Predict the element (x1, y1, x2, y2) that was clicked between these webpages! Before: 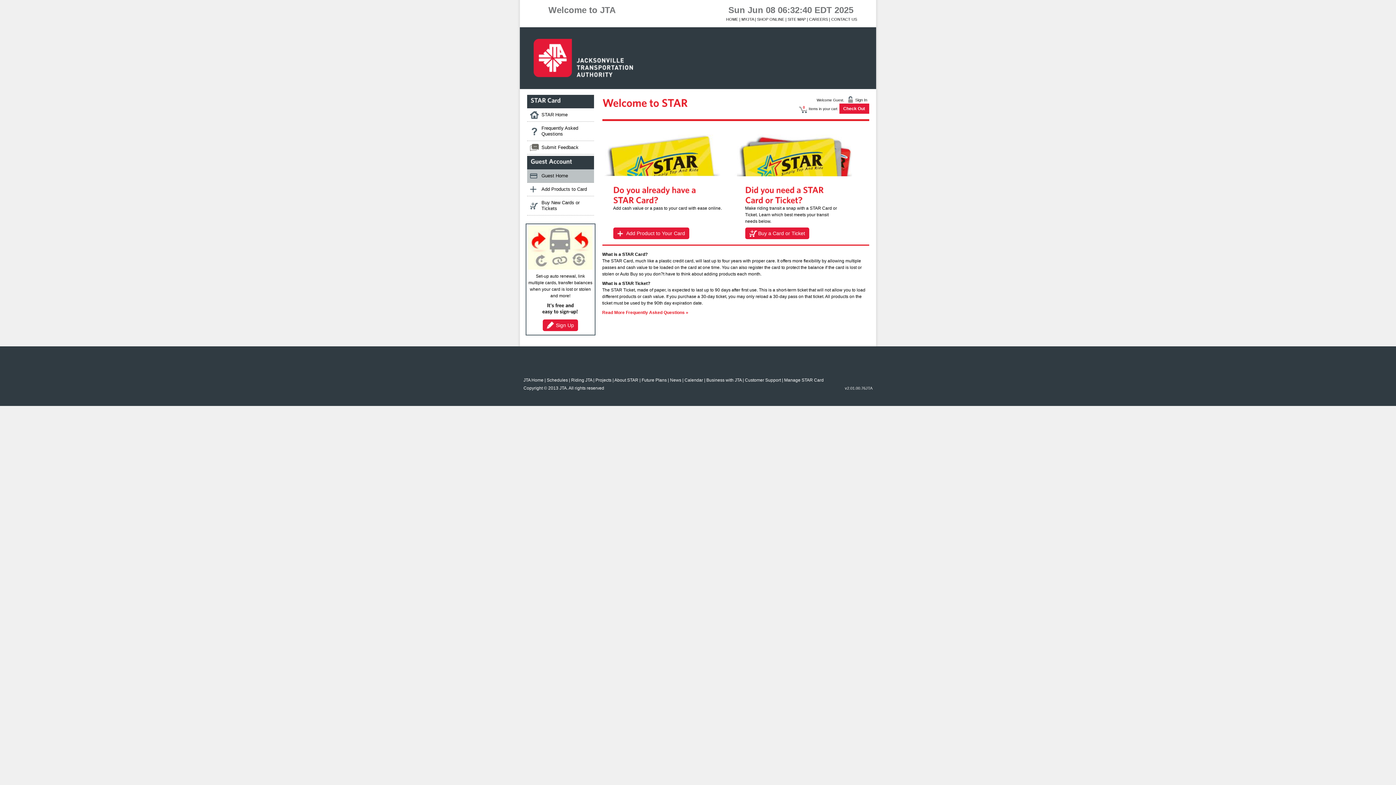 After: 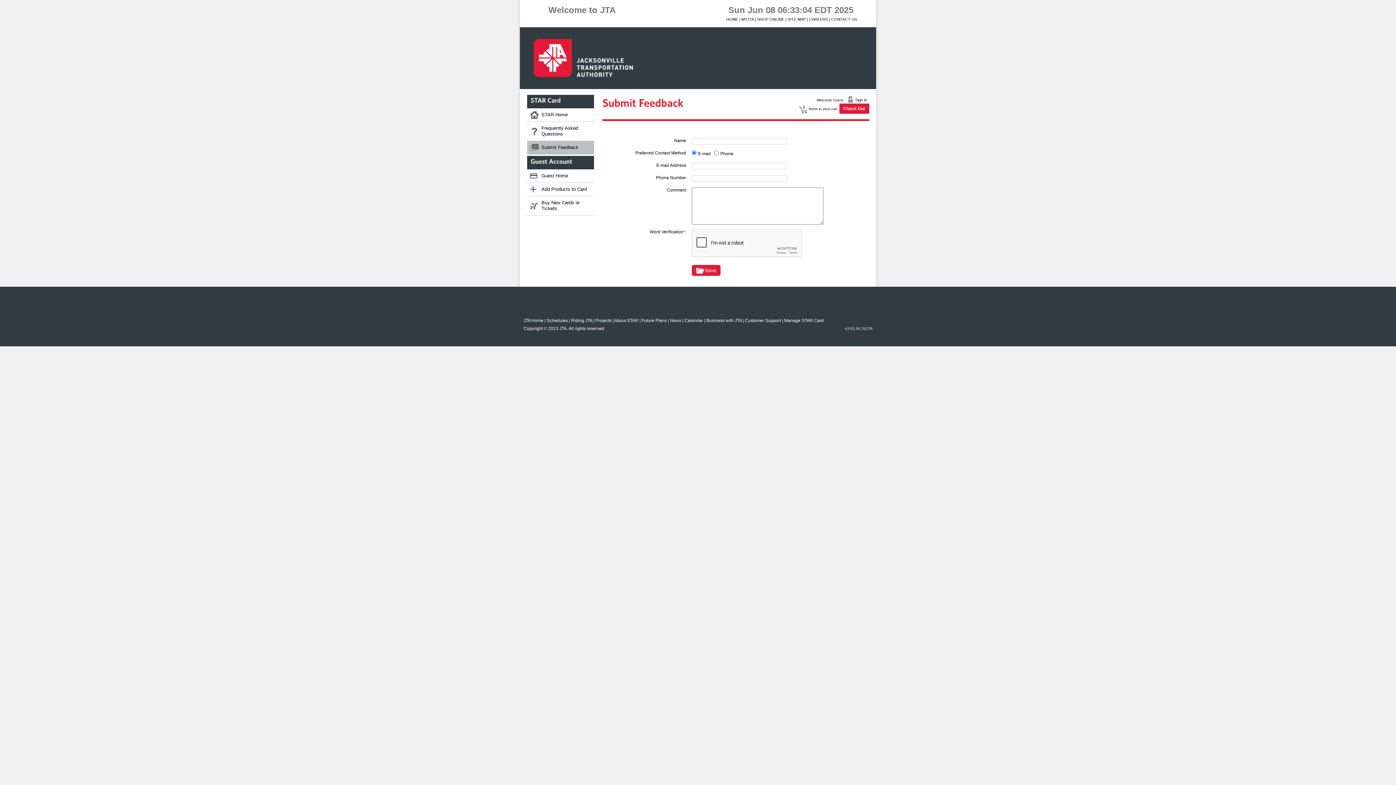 Action: bbox: (527, 141, 594, 154) label: Submit Feedback